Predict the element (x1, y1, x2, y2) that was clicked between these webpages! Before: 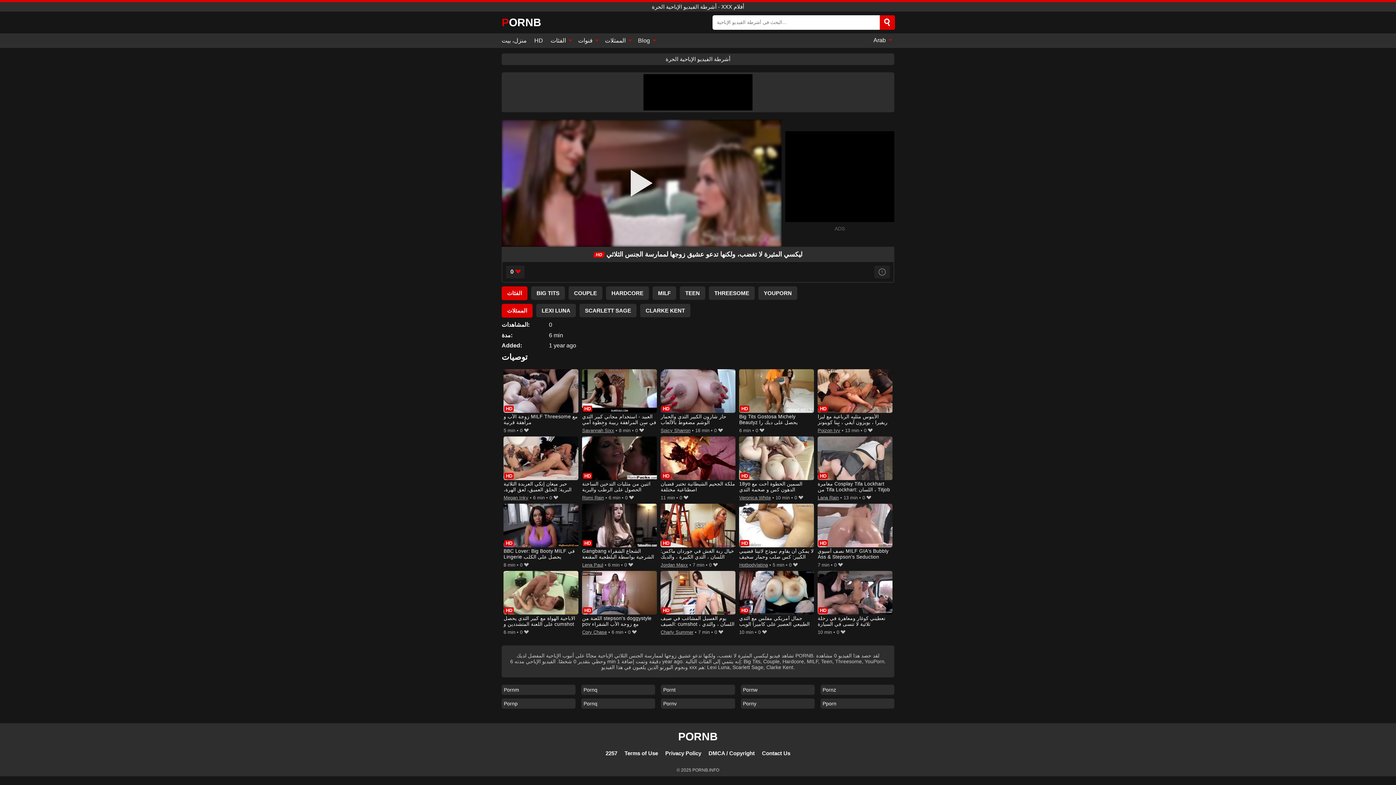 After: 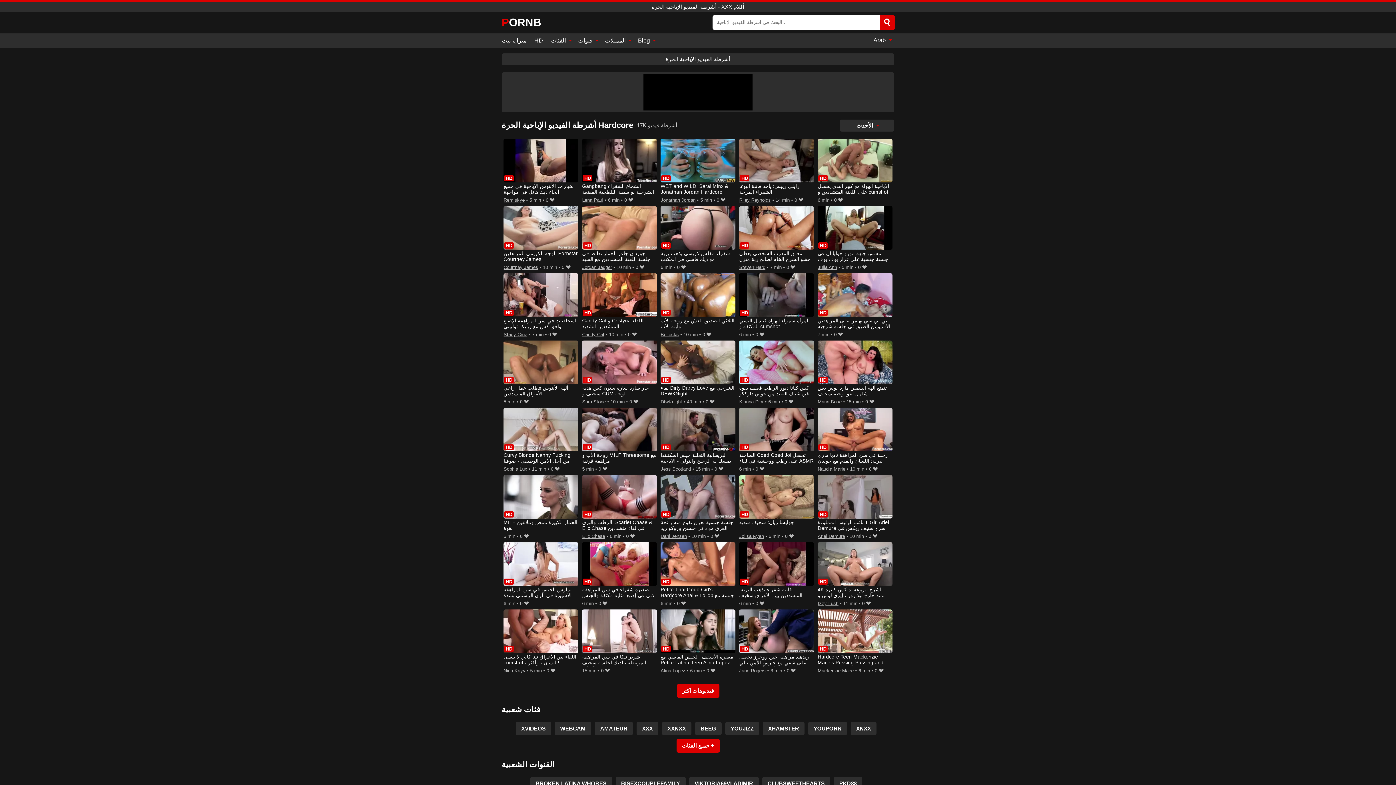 Action: bbox: (606, 286, 649, 299) label: HARDCORE